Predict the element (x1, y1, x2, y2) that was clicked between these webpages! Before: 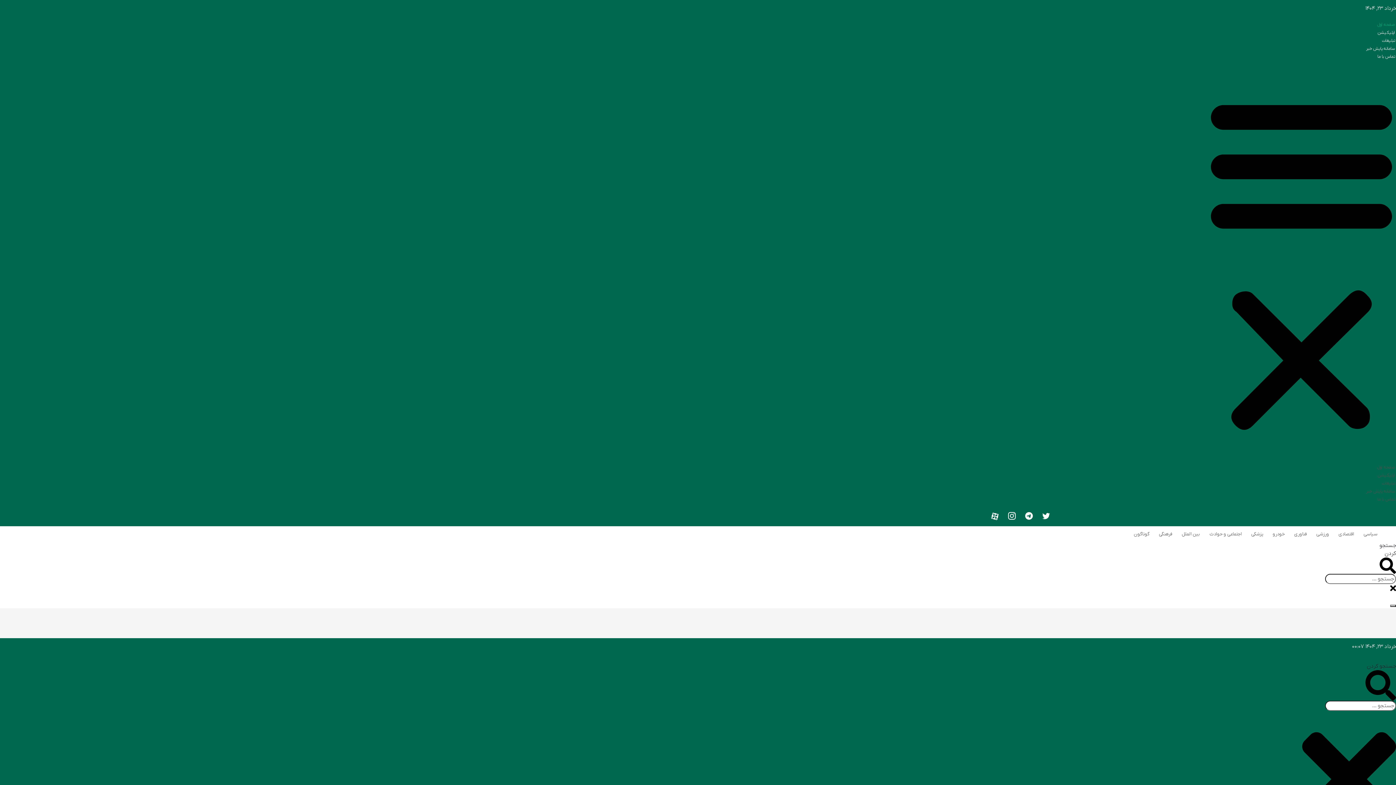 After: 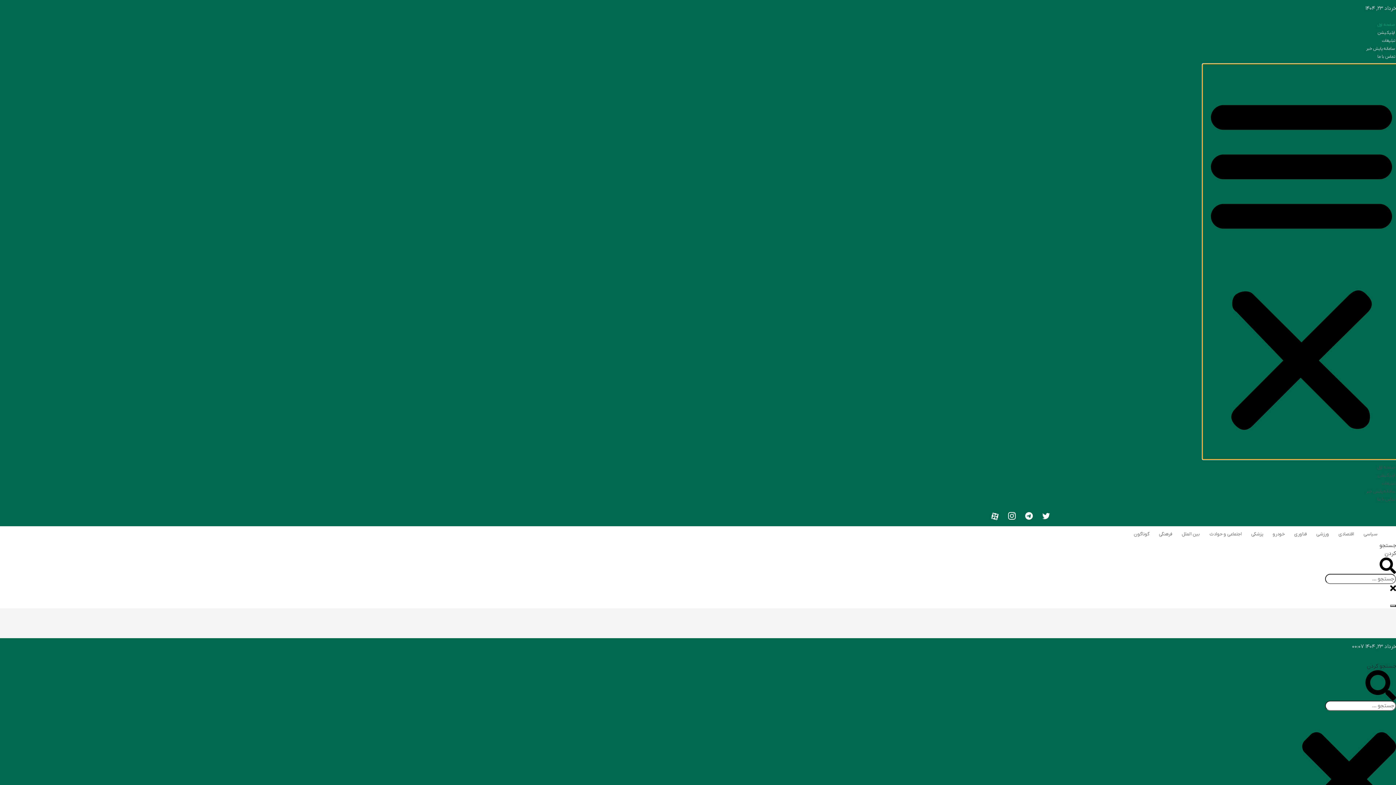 Action: label: تاگل فهرست bbox: (1202, 64, 1400, 459)